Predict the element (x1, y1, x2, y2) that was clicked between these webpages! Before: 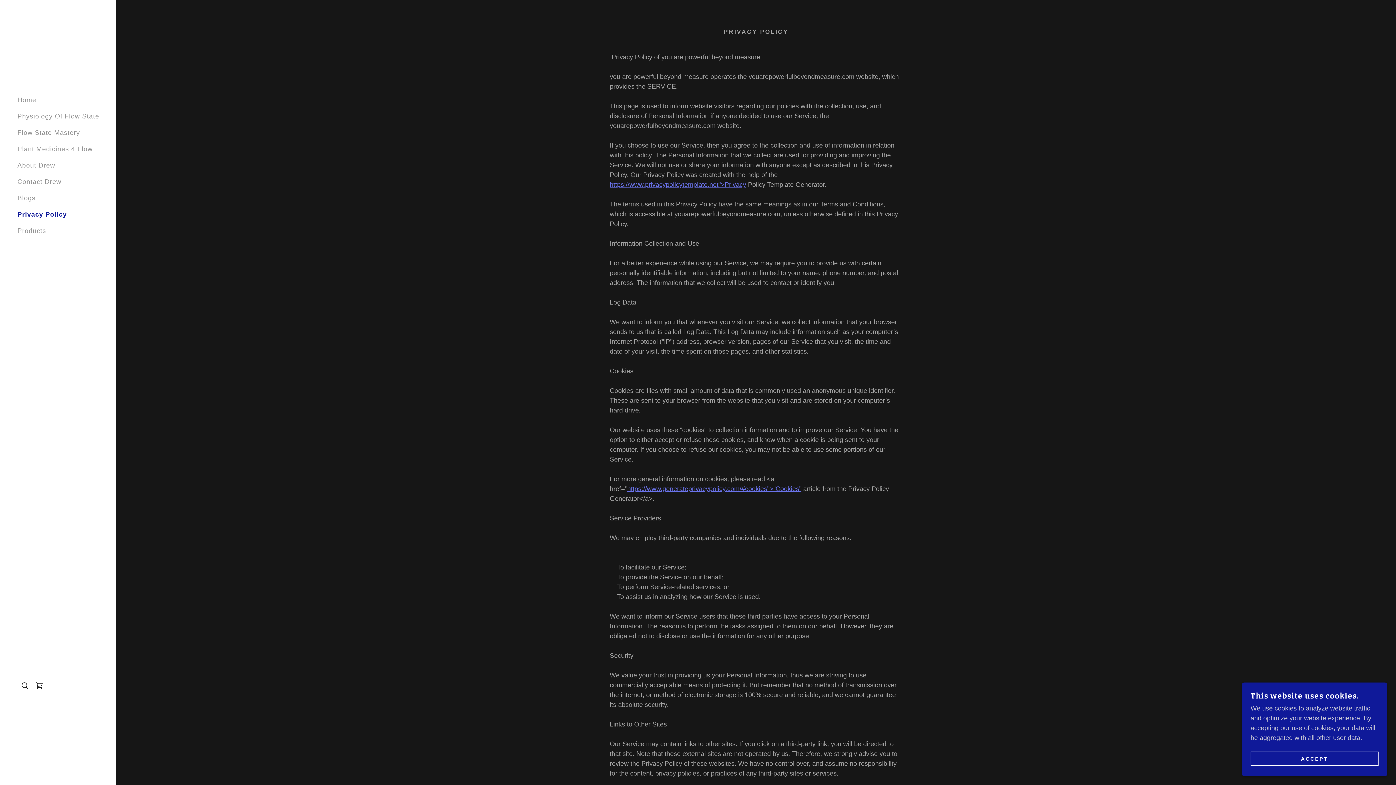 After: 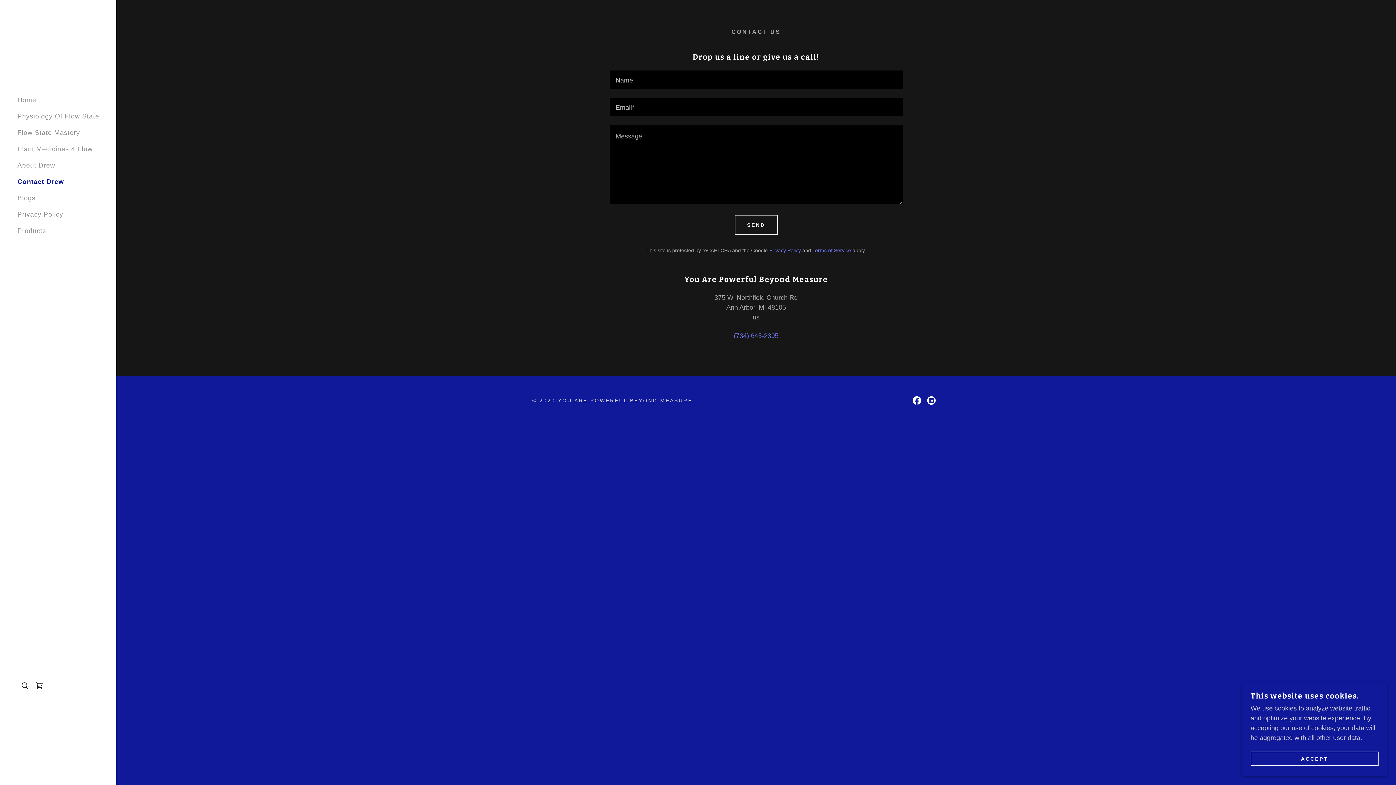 Action: label: Contact Drew bbox: (17, 178, 61, 185)